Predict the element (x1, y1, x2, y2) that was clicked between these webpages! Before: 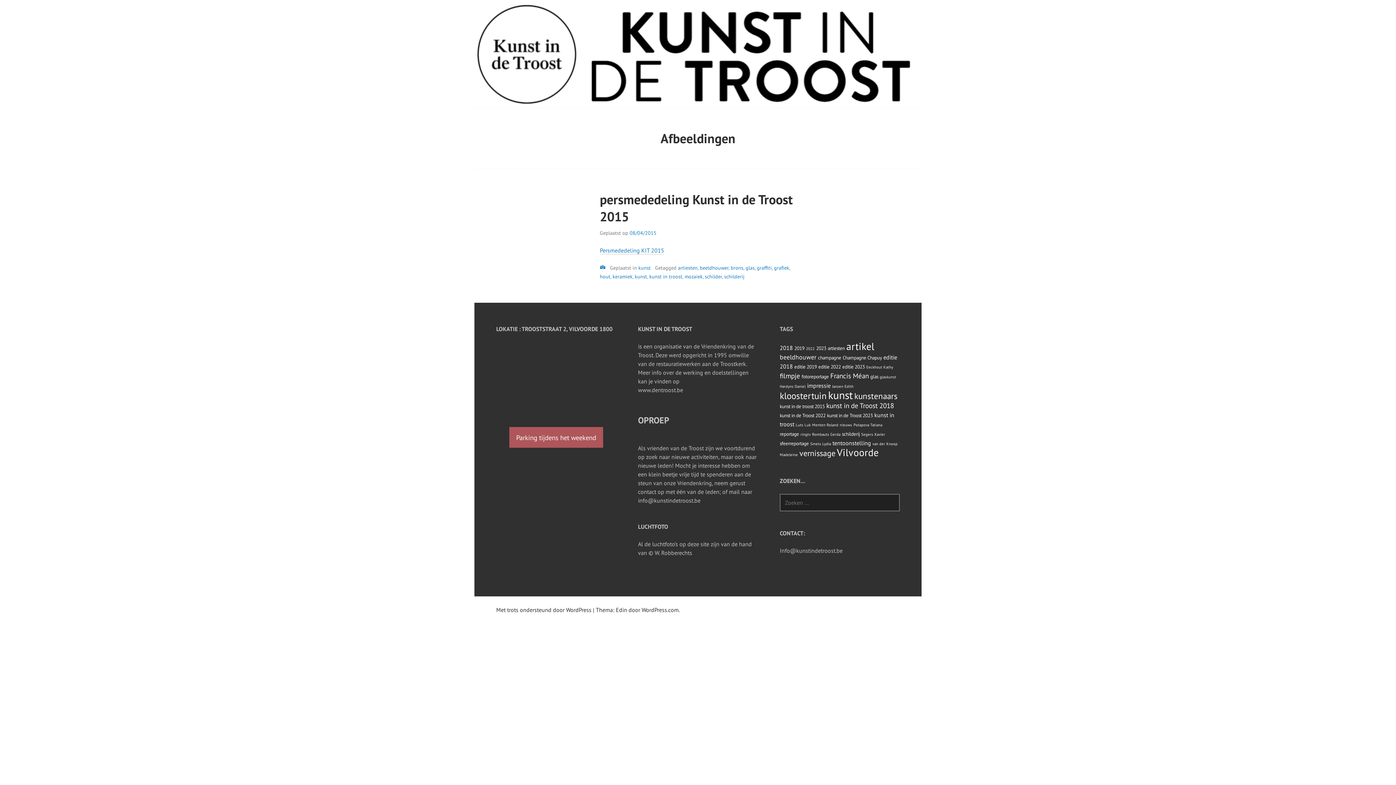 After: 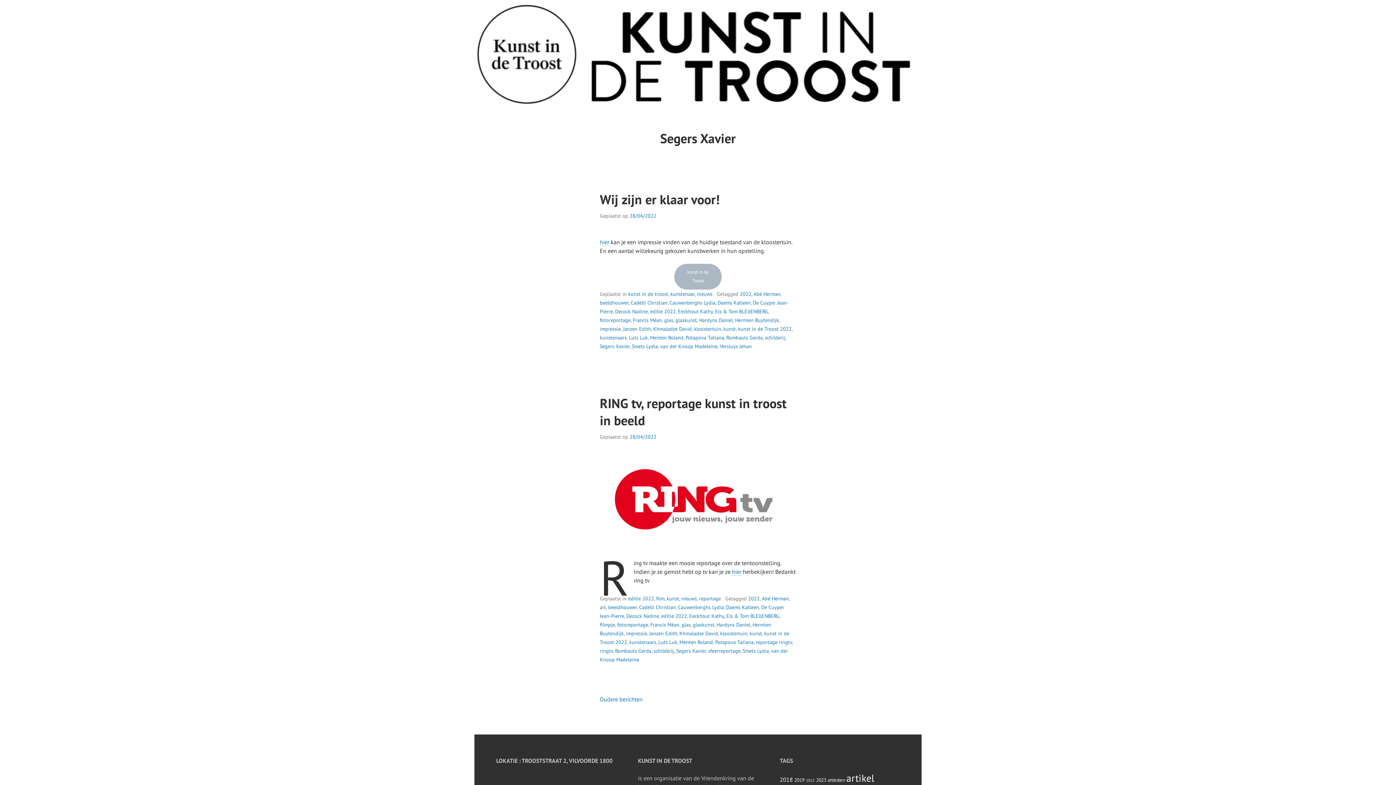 Action: bbox: (861, 432, 885, 437) label: Segers Xavier (3 items)